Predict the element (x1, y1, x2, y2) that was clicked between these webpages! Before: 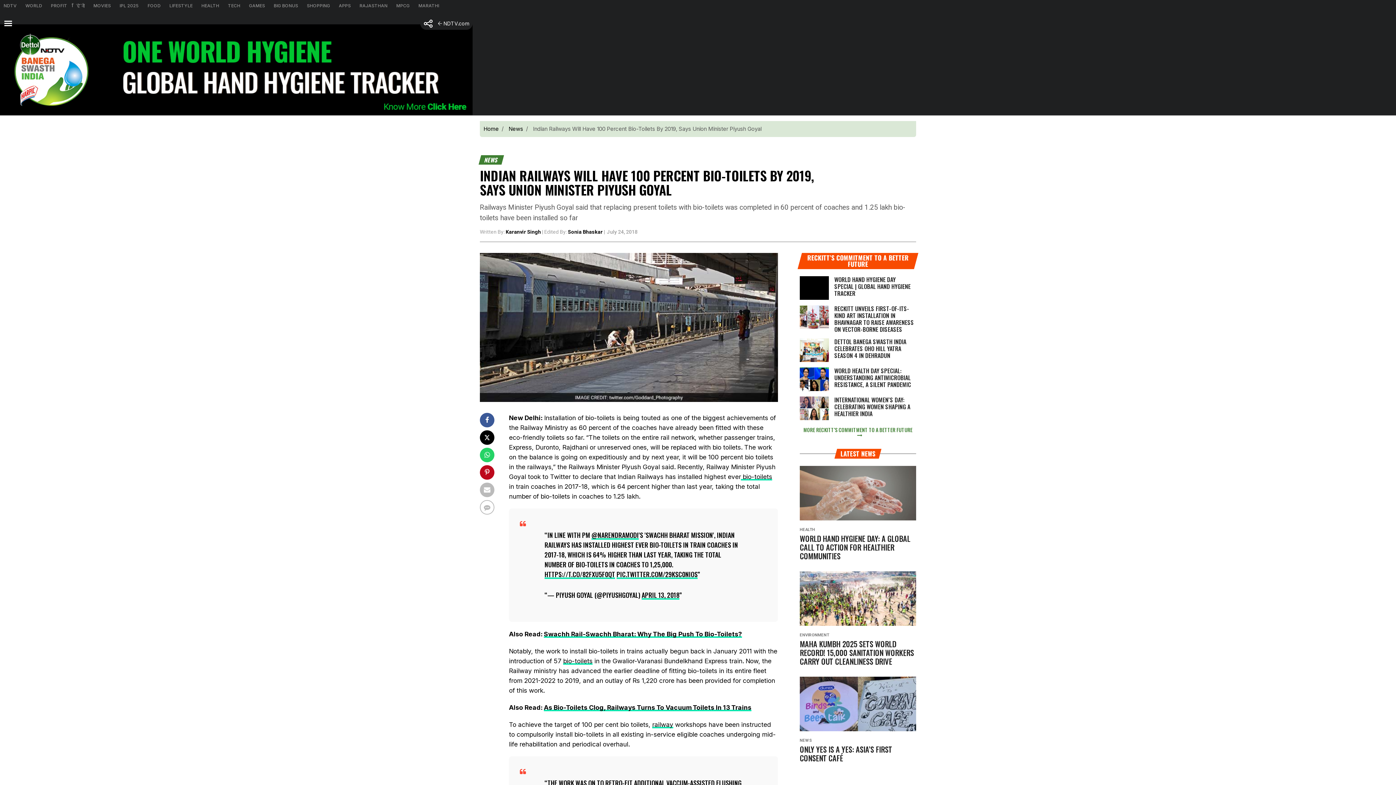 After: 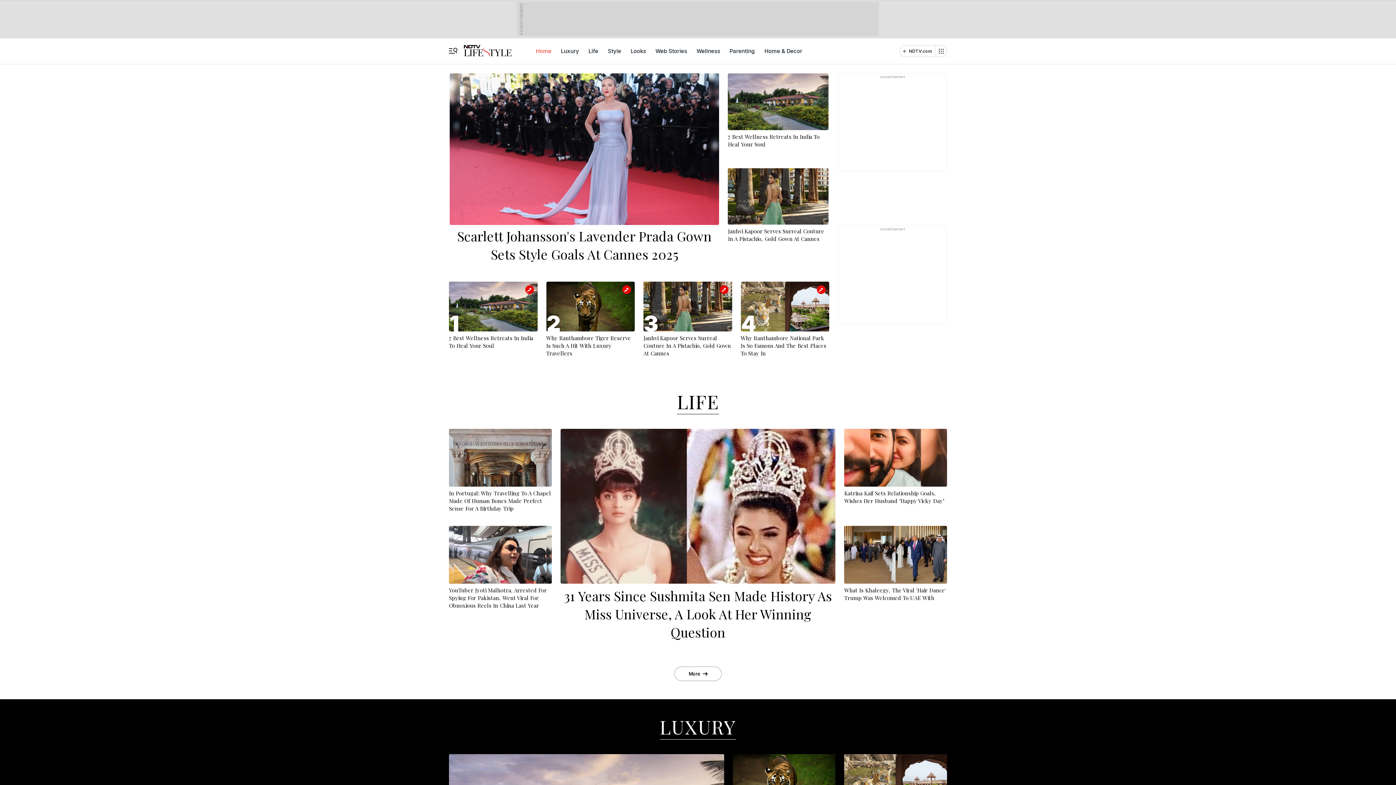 Action: bbox: (165, 0, 197, 11) label: LIFESTYLE